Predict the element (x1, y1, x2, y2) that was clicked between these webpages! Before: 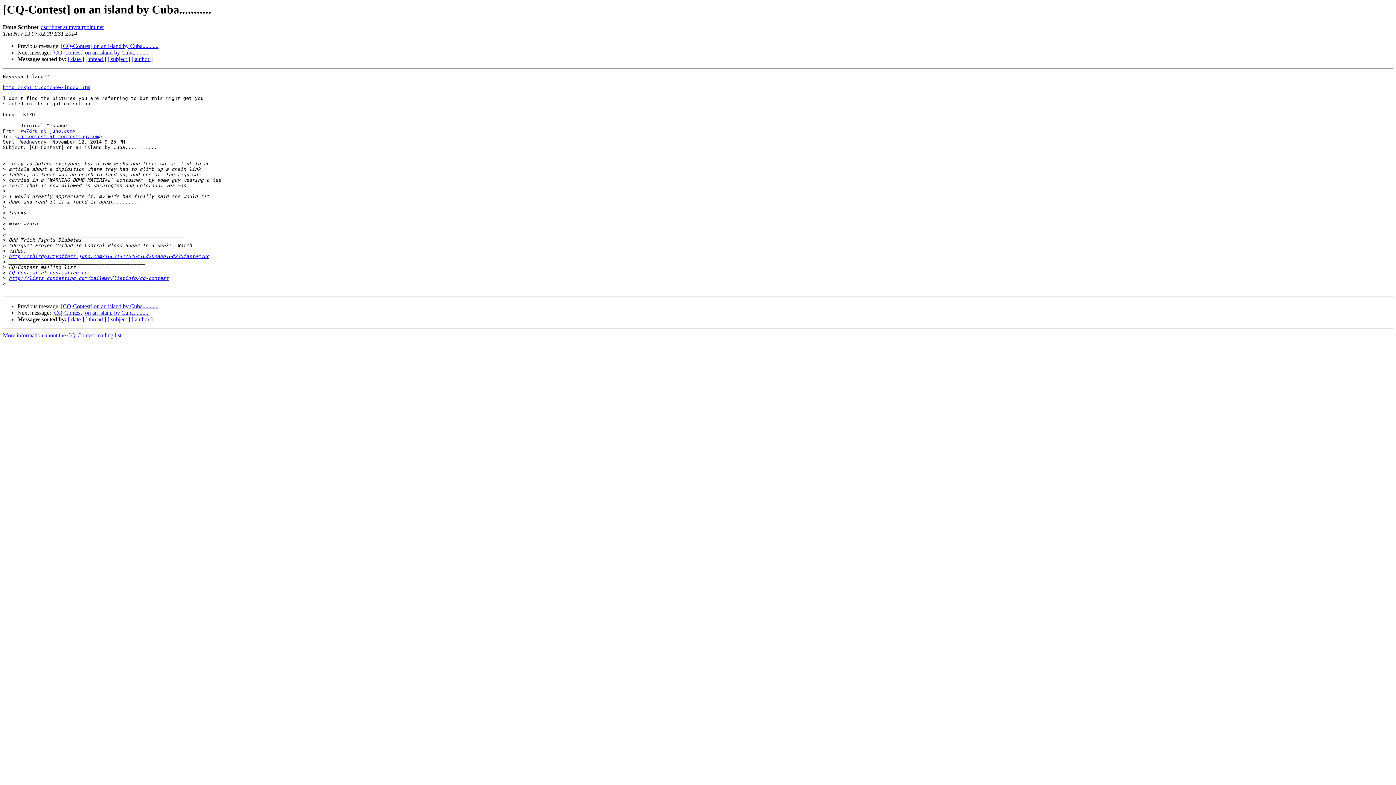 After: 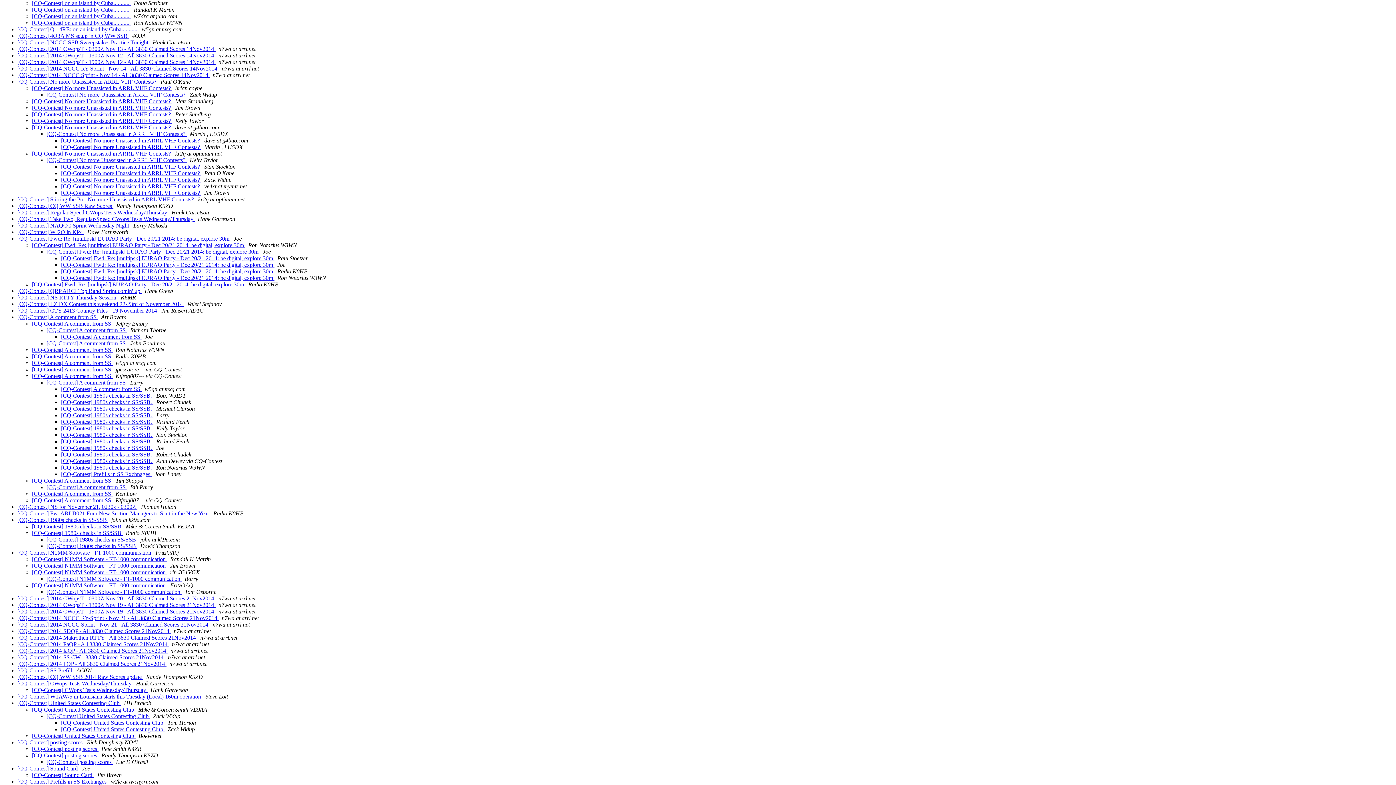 Action: bbox: (85, 316, 106, 322) label: [ thread ]